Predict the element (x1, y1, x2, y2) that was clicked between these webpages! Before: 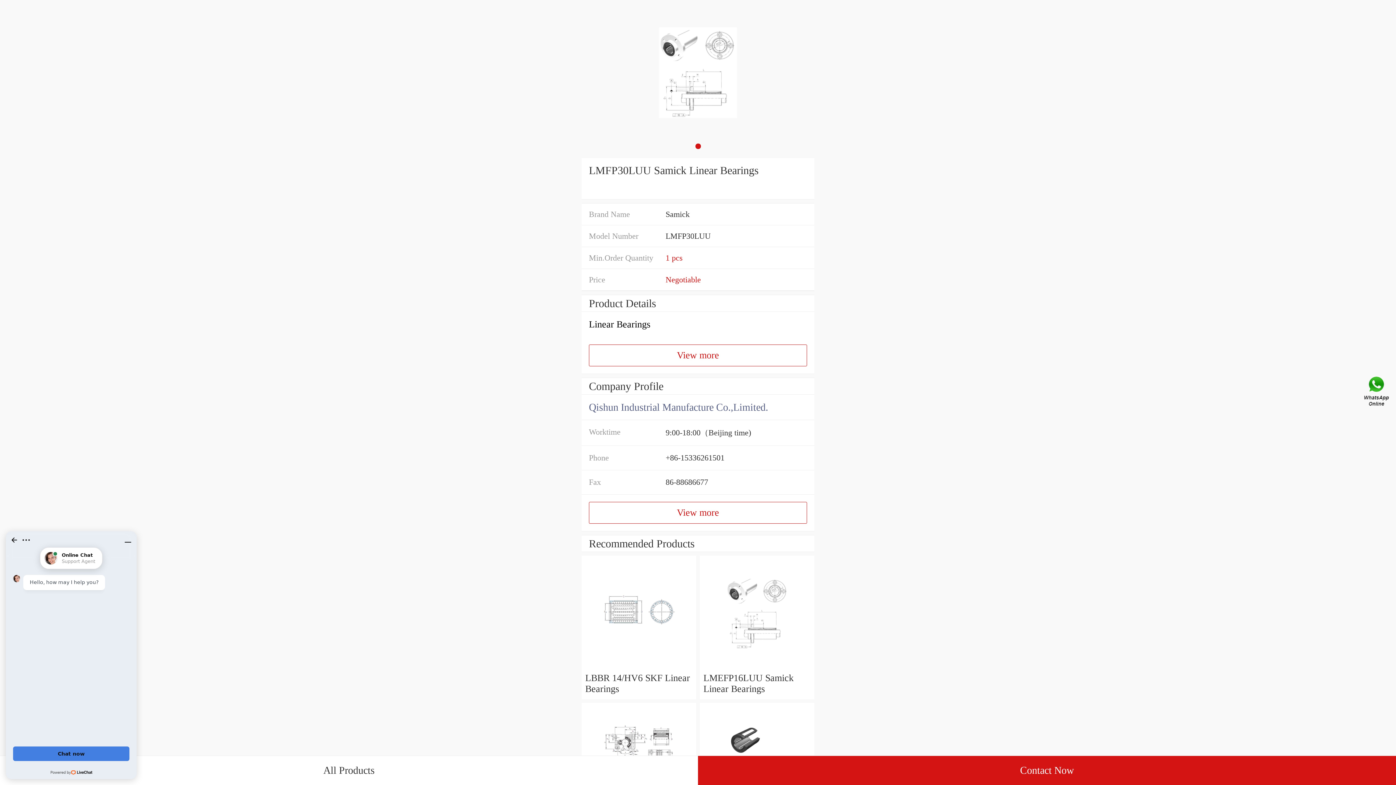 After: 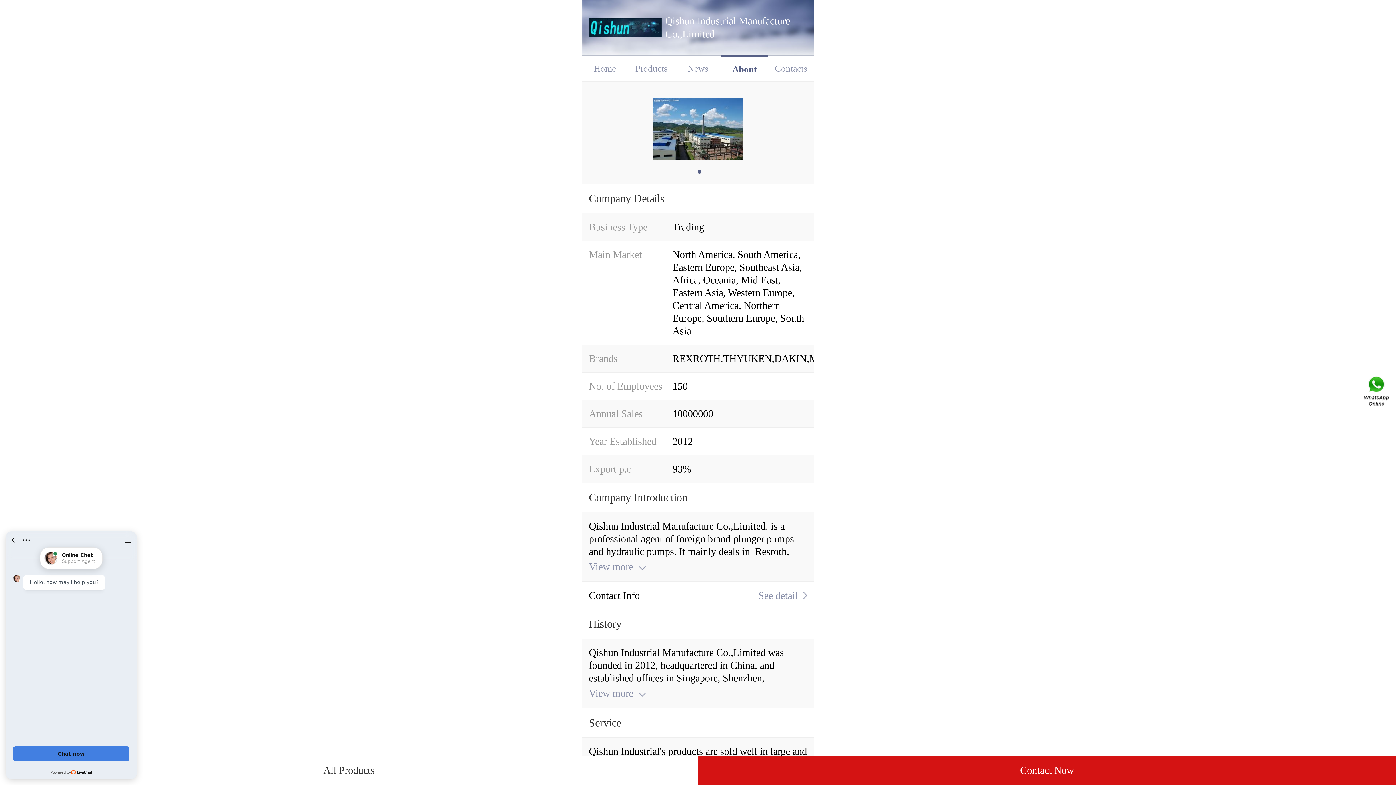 Action: bbox: (589, 502, 807, 524) label: View more